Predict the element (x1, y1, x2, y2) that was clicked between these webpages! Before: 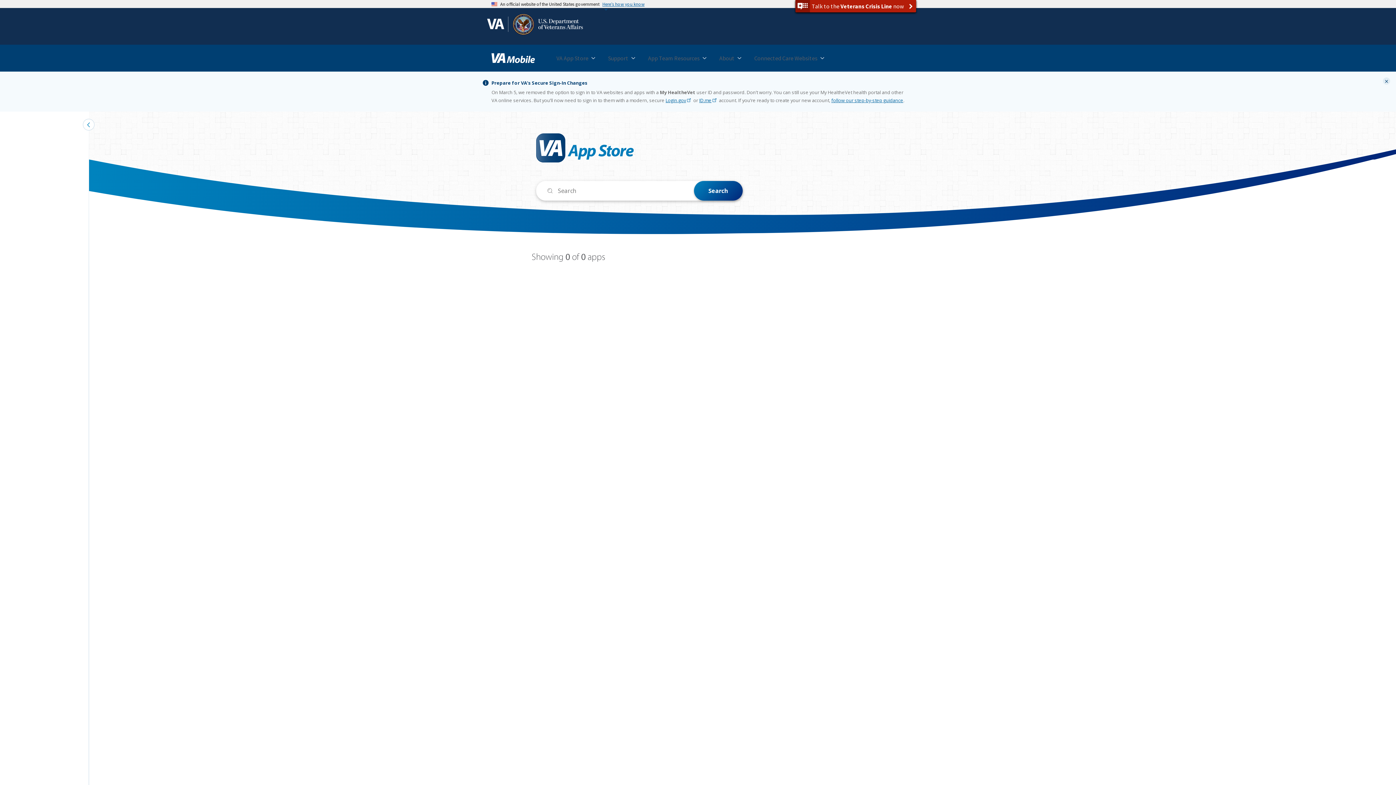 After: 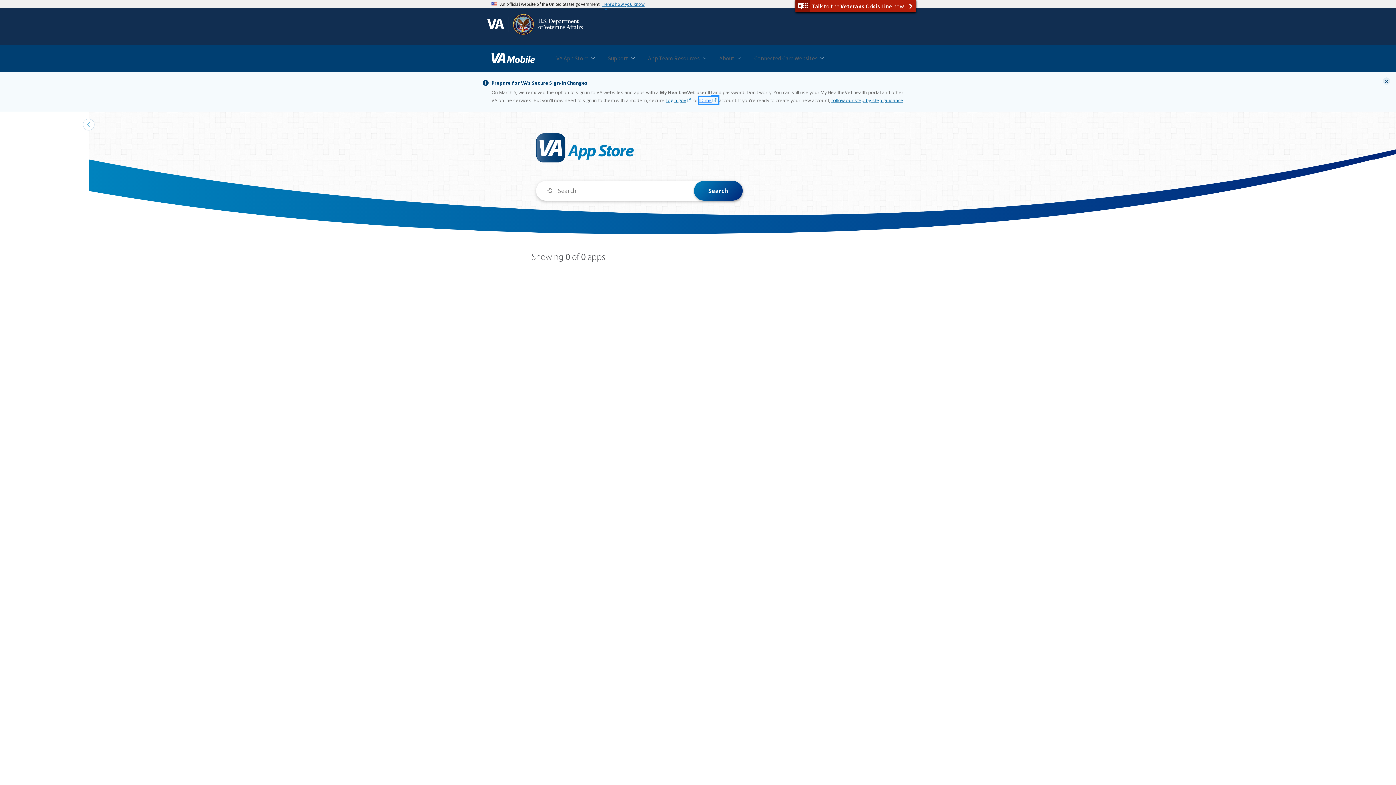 Action: bbox: (699, 97, 718, 103) label: ID.me